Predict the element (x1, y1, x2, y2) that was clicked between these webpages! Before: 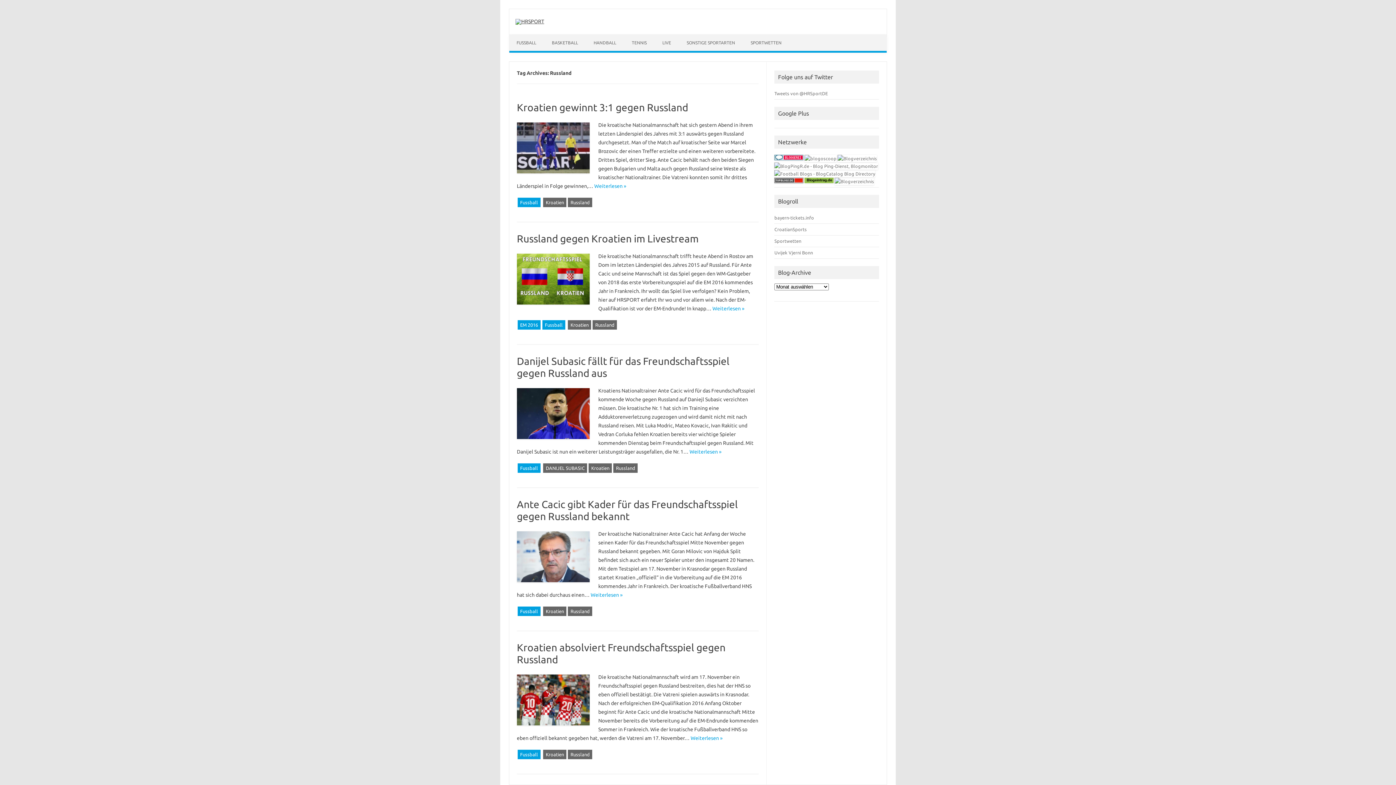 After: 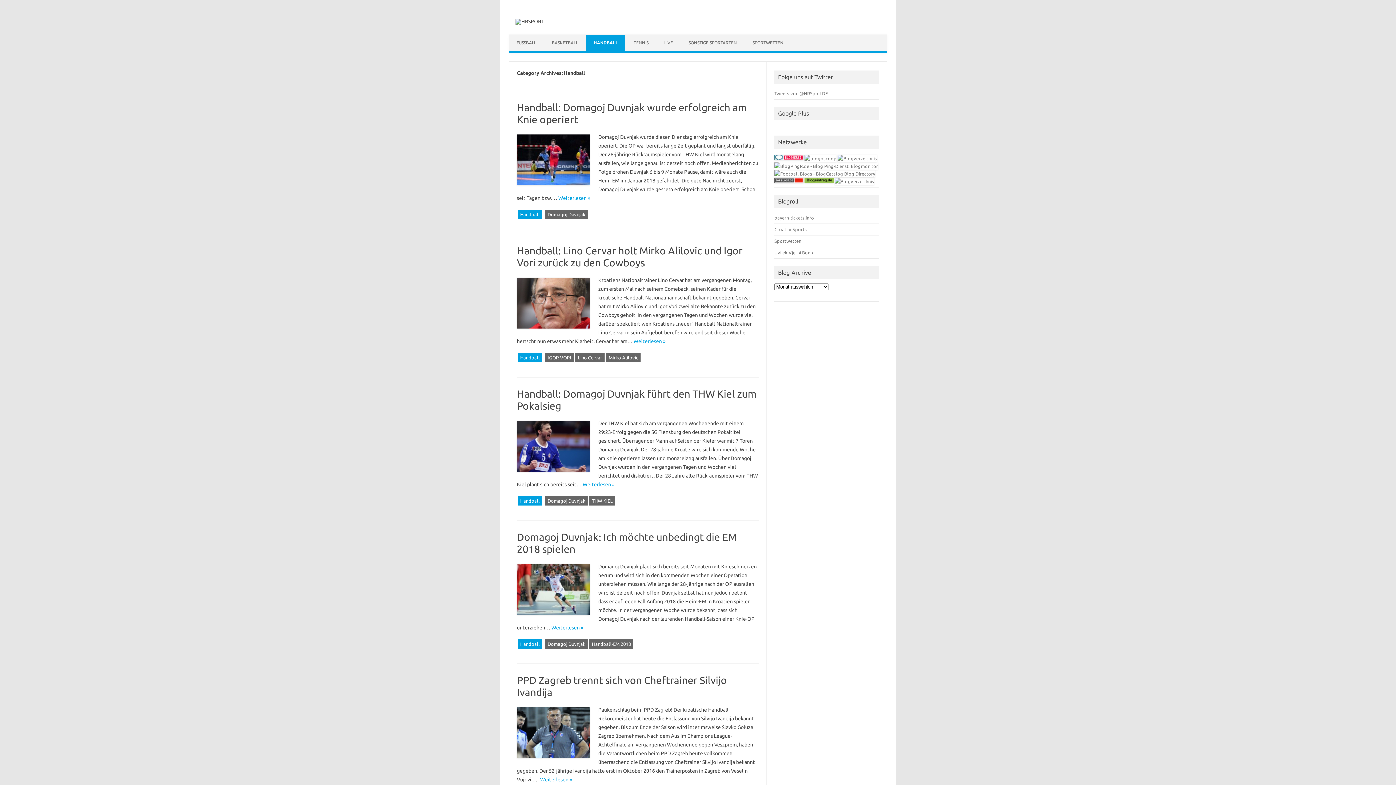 Action: label: HANDBALL bbox: (586, 34, 623, 50)